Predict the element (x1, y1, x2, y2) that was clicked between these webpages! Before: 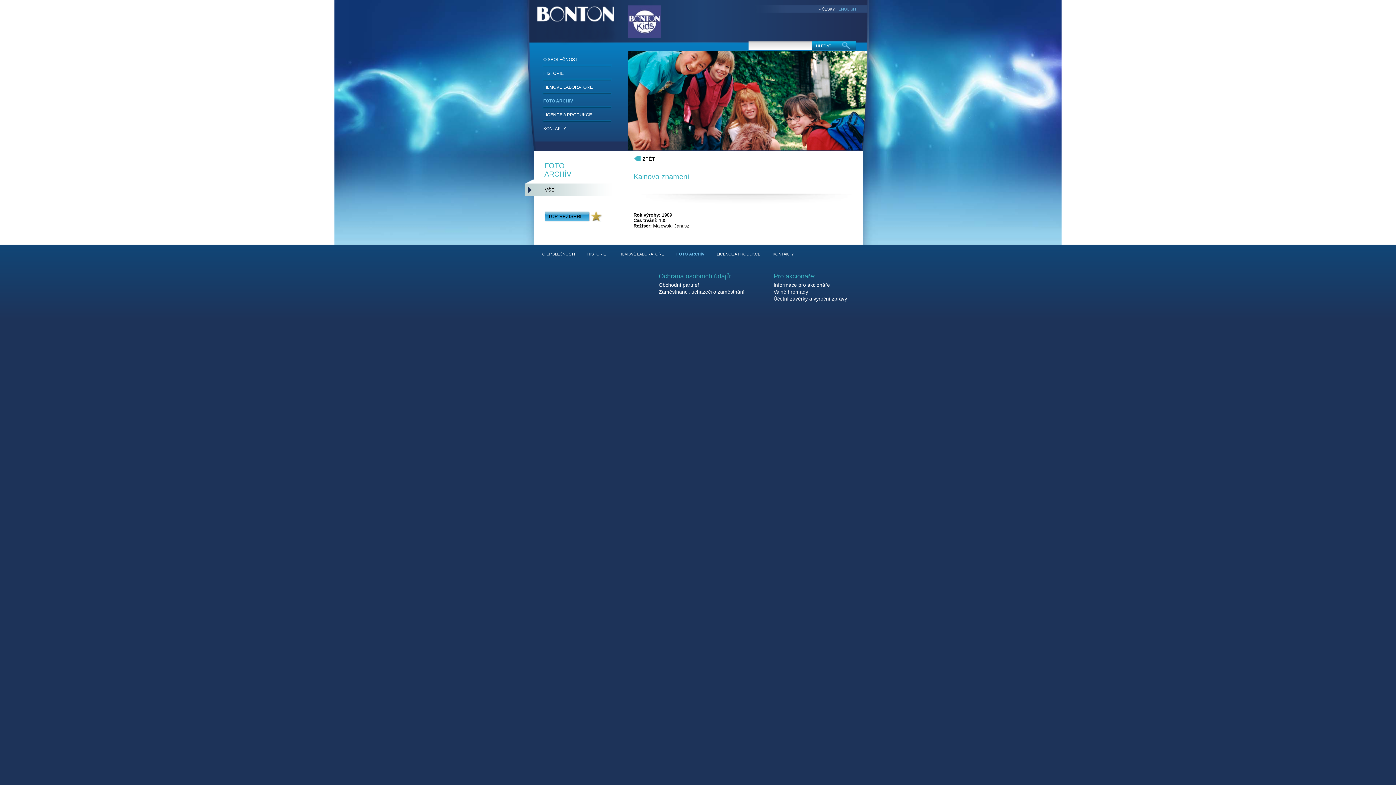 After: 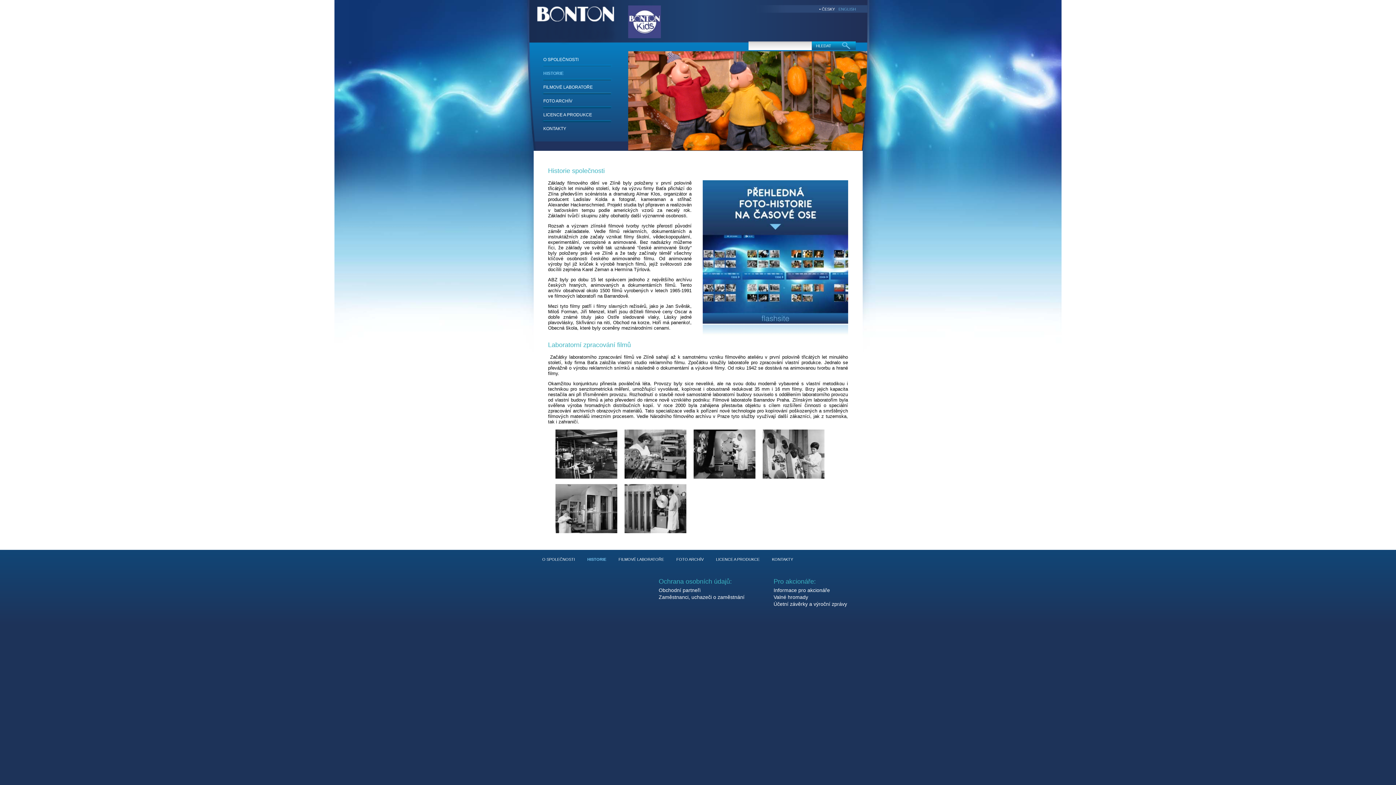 Action: bbox: (587, 252, 606, 256) label: HISTORIE